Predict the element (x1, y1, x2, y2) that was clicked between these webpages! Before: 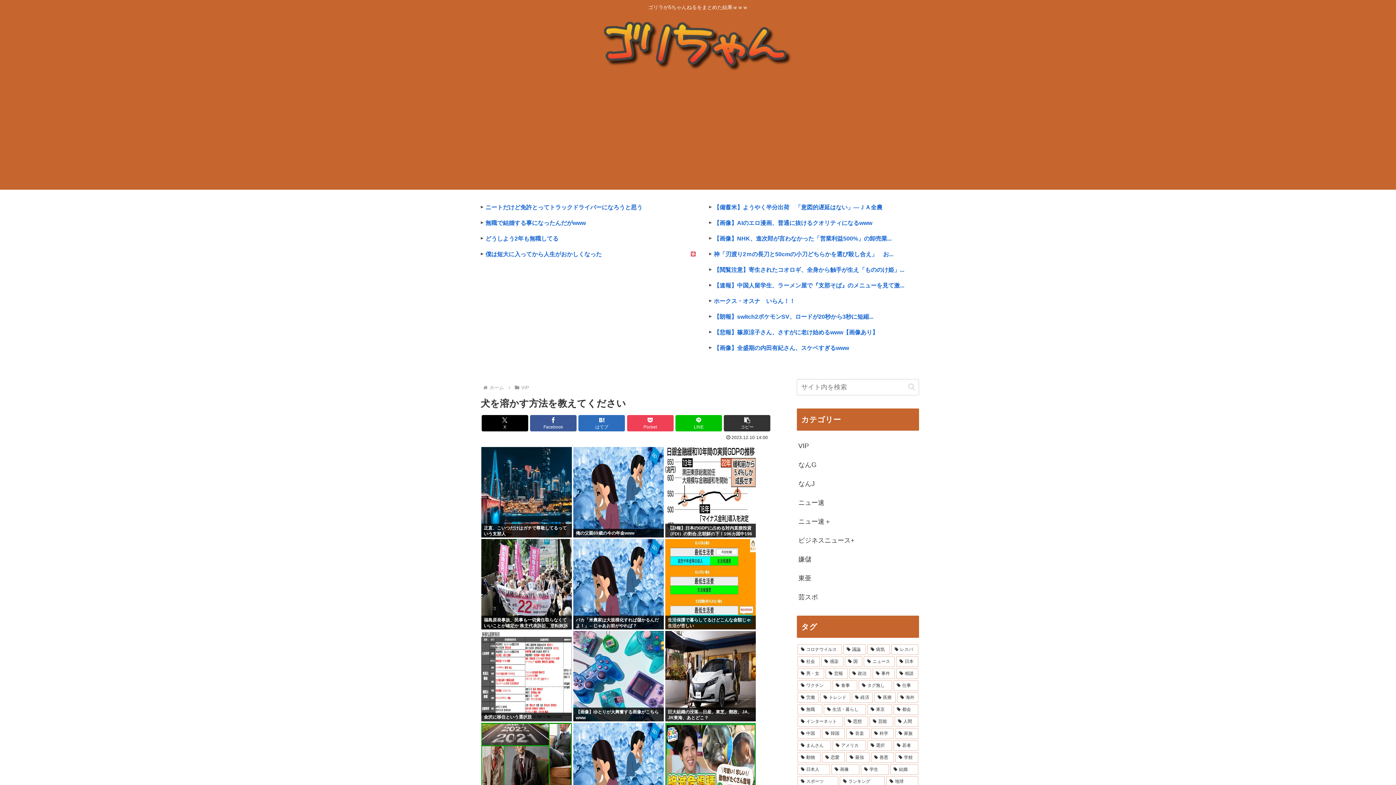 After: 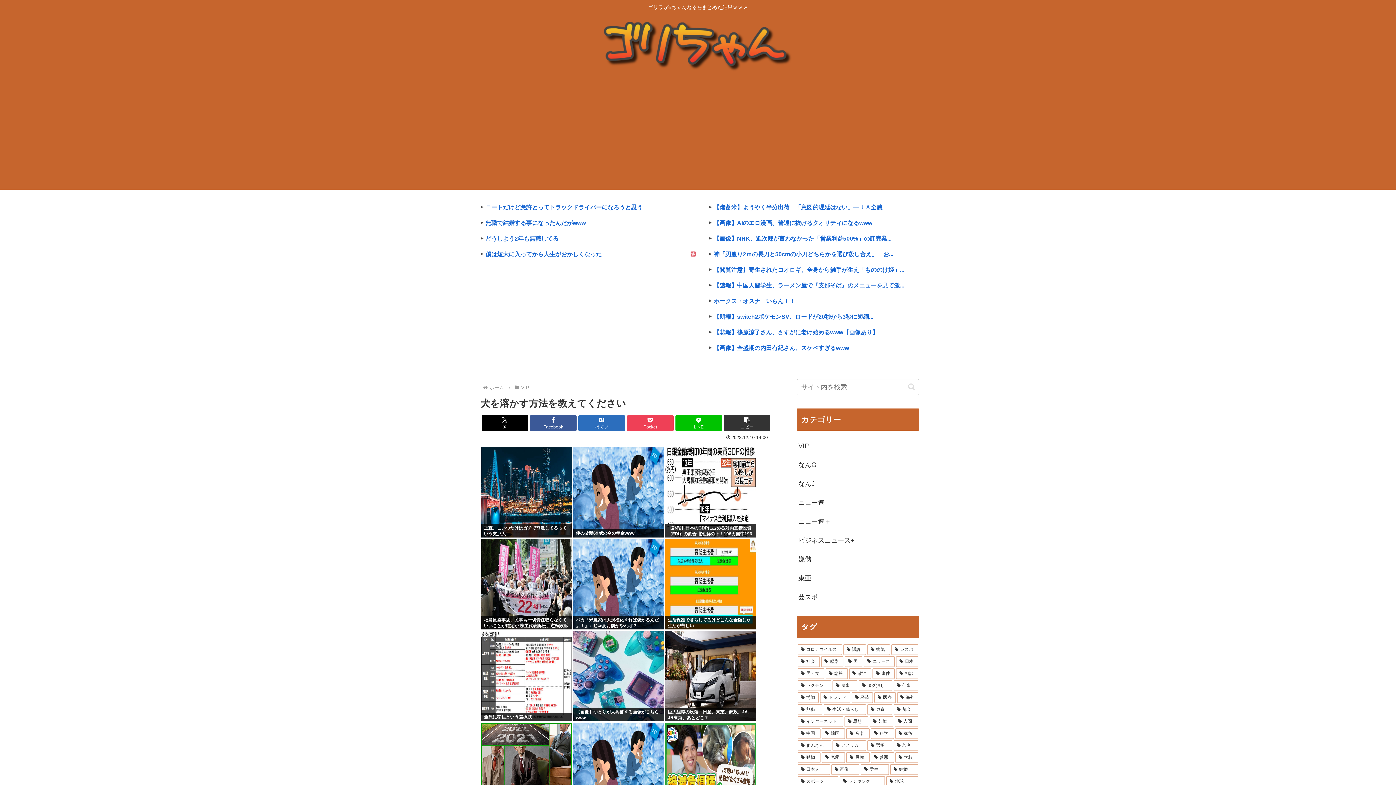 Action: bbox: (665, 631, 756, 721)